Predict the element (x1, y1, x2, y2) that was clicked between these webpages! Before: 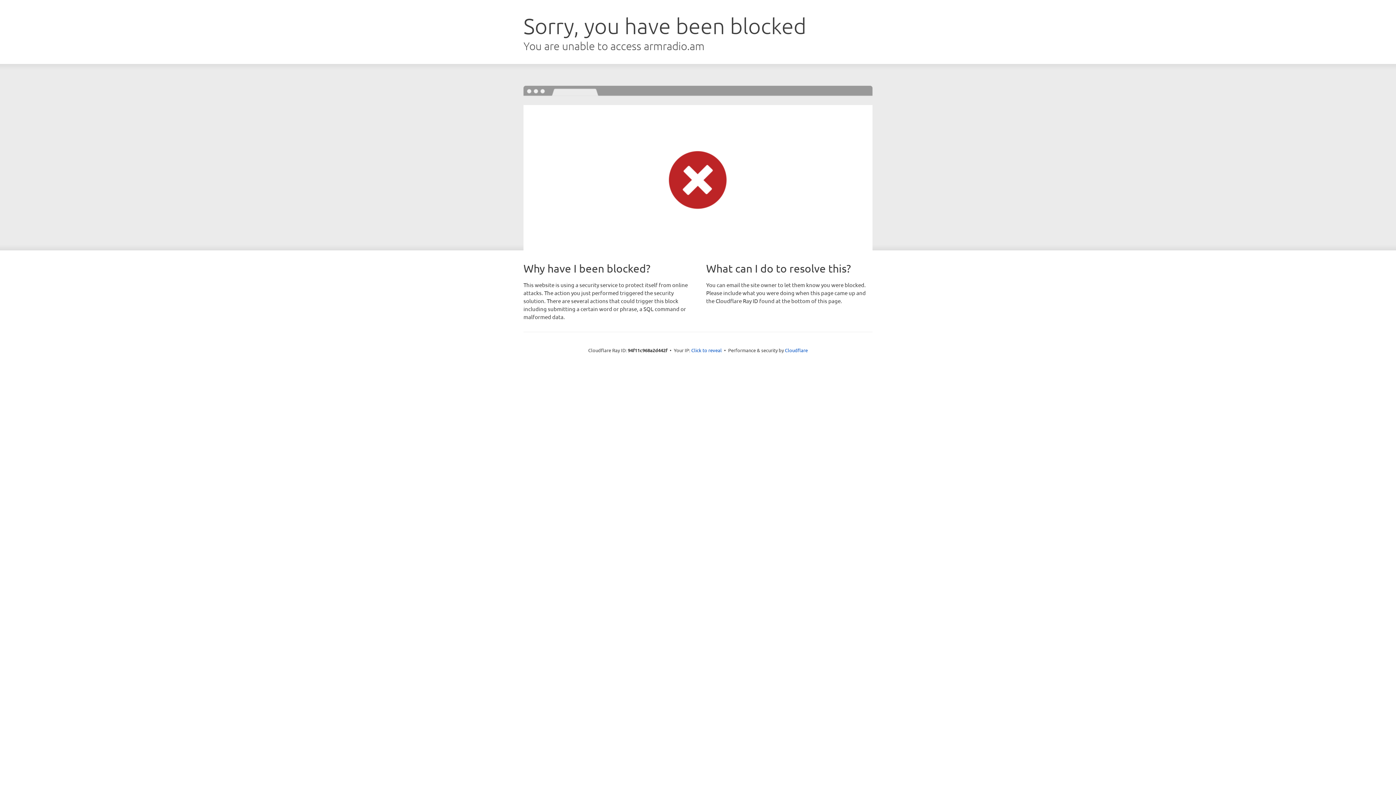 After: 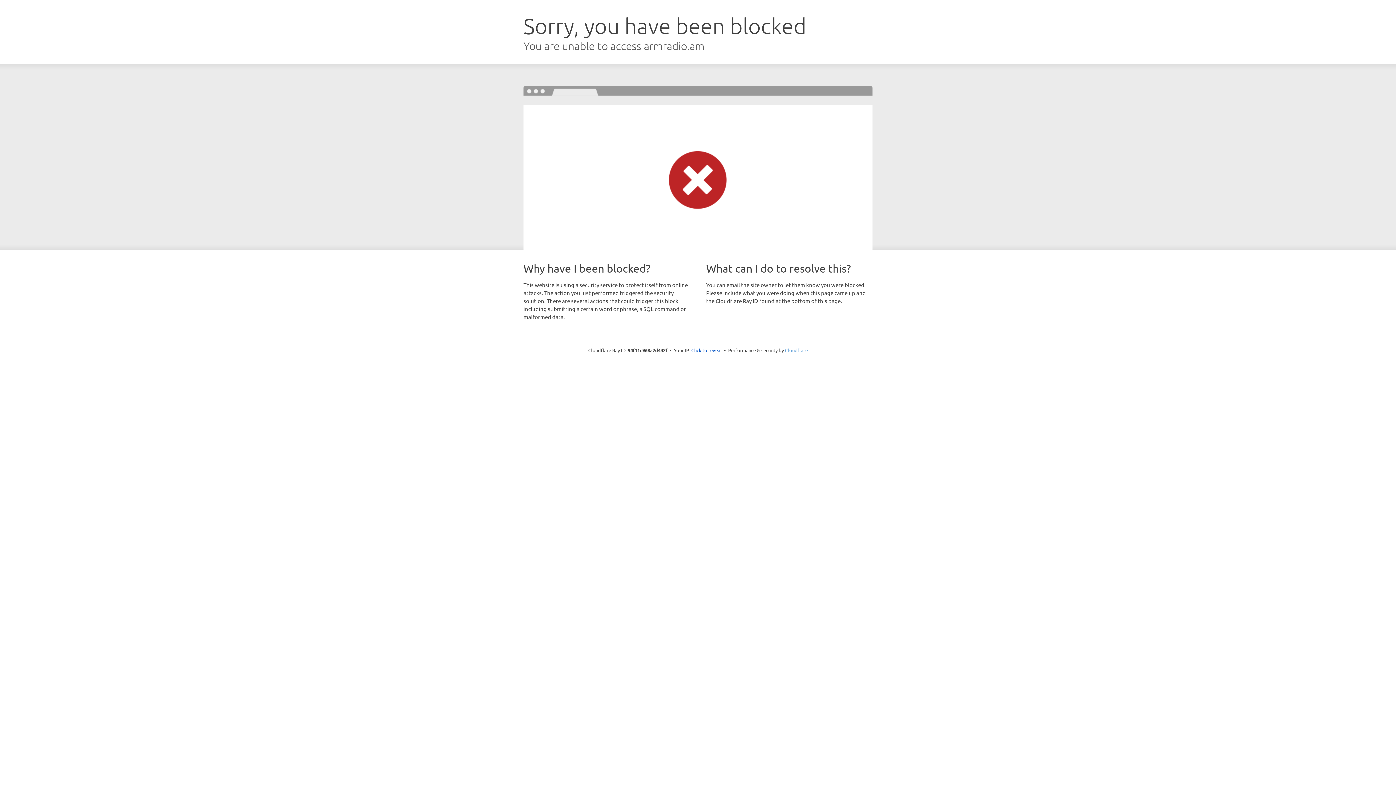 Action: label: Cloudflare bbox: (785, 347, 808, 353)